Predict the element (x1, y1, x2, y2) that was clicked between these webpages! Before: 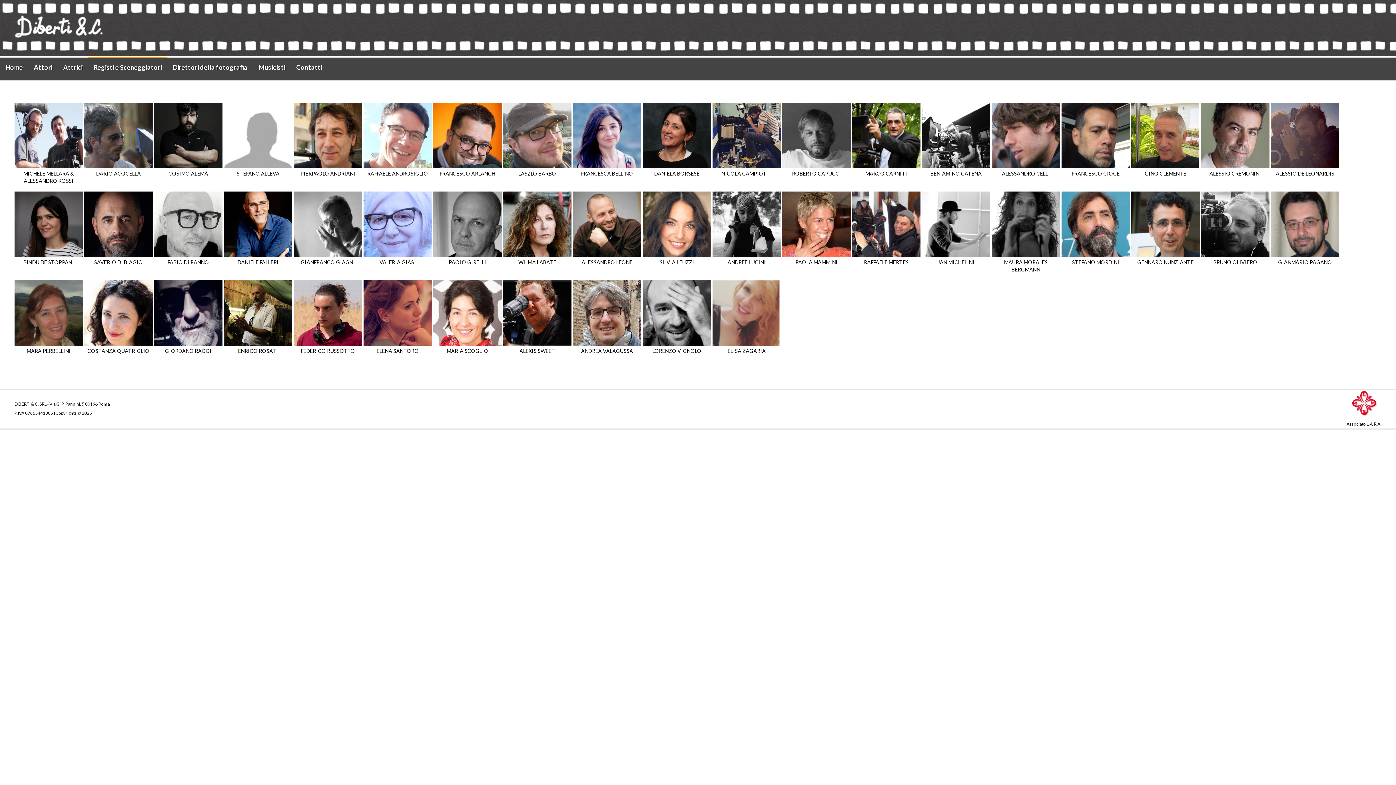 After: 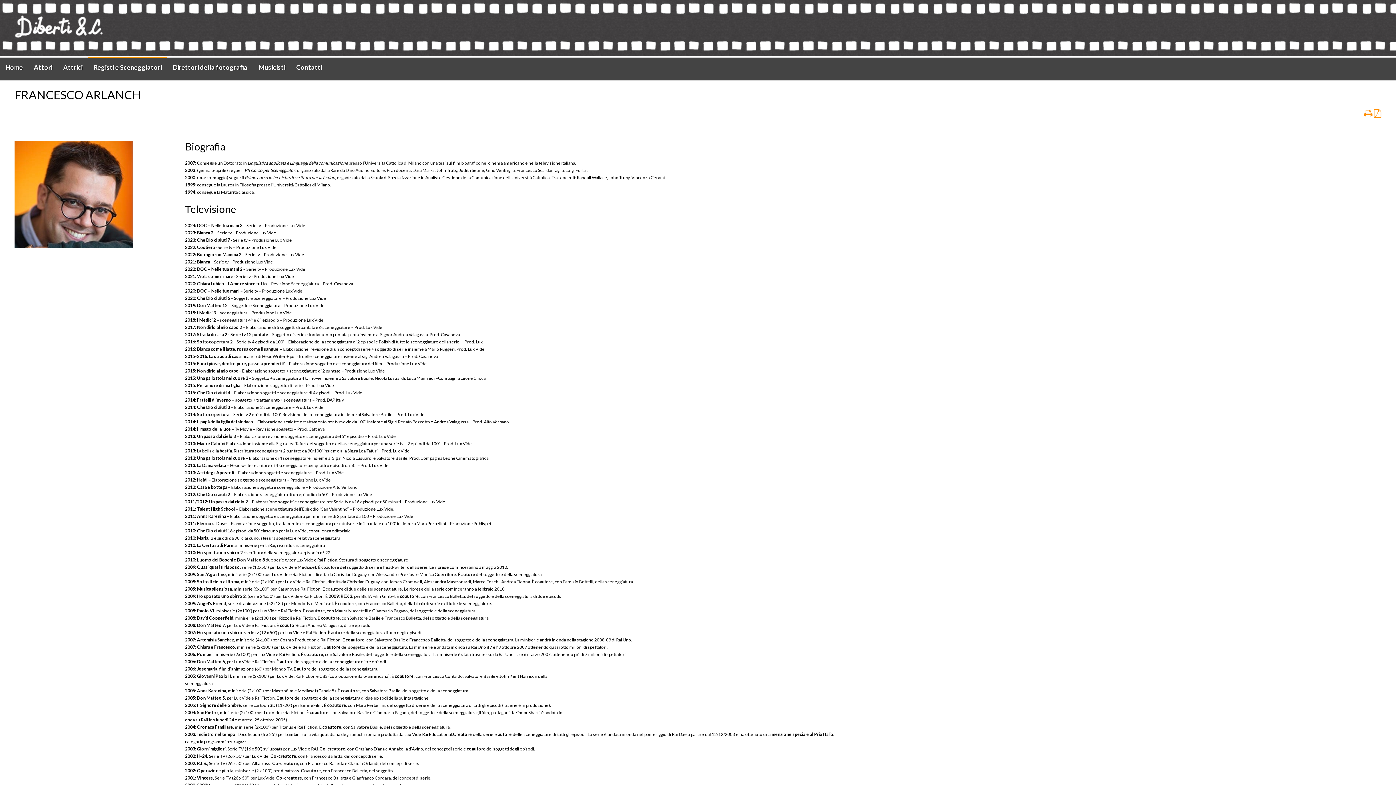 Action: bbox: (433, 102, 501, 168)